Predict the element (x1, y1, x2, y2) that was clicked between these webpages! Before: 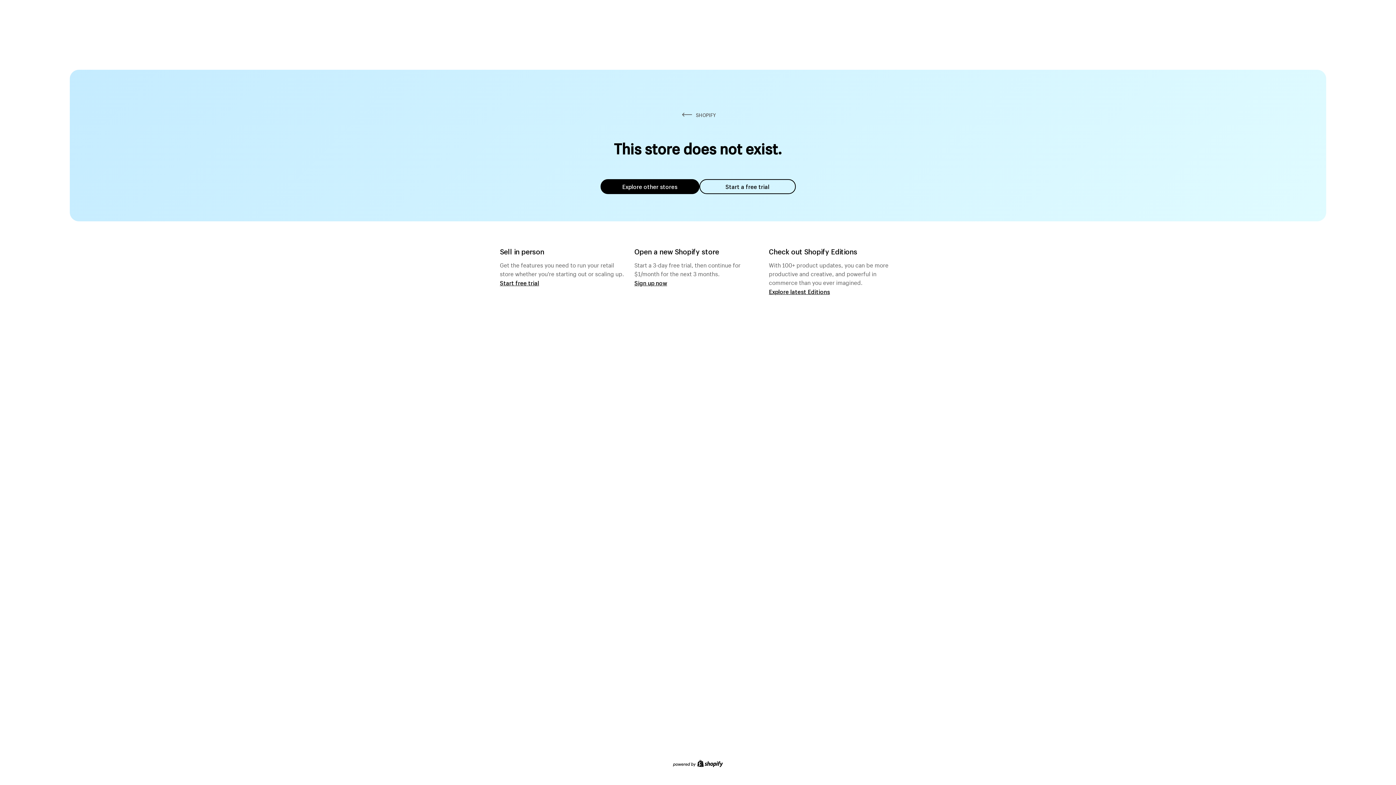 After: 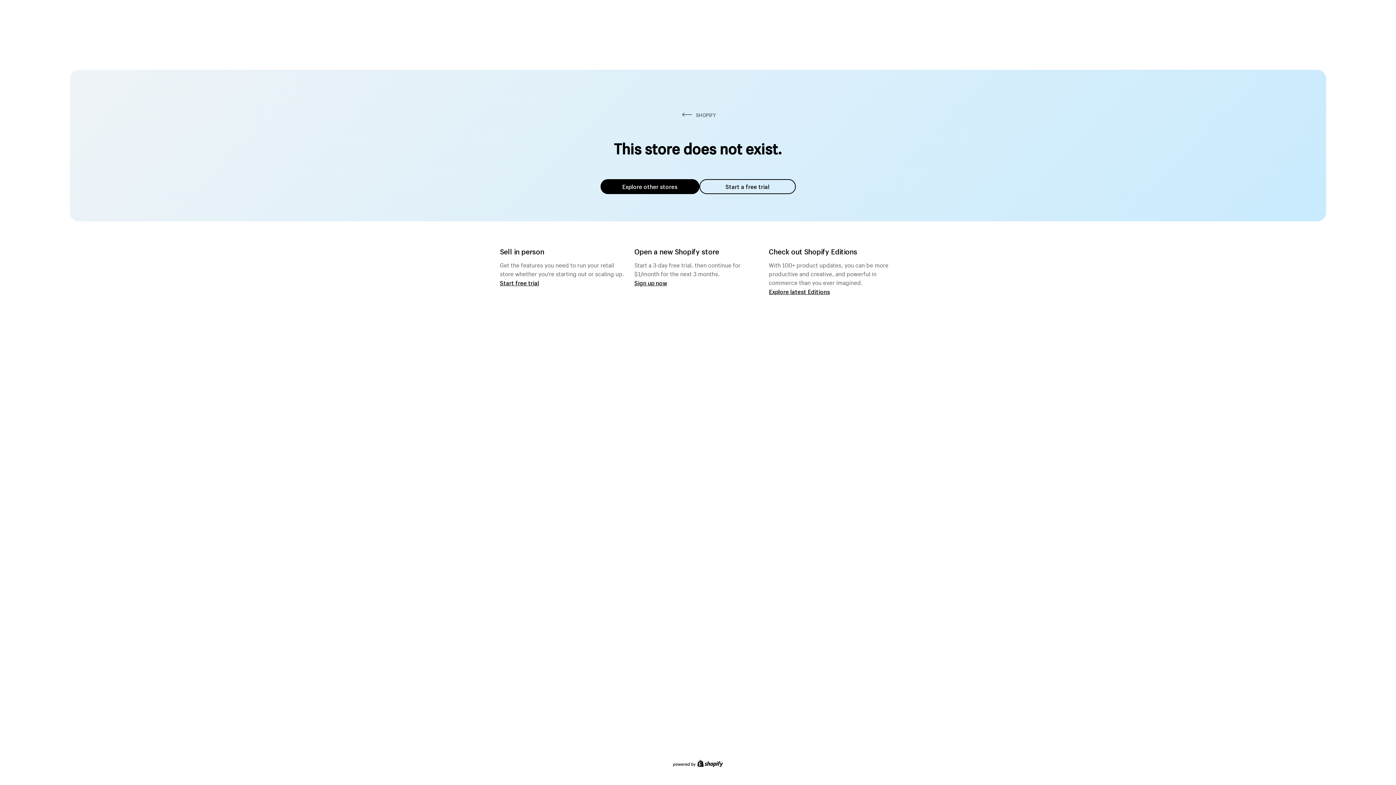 Action: bbox: (600, 179, 699, 194) label: Explore other stores